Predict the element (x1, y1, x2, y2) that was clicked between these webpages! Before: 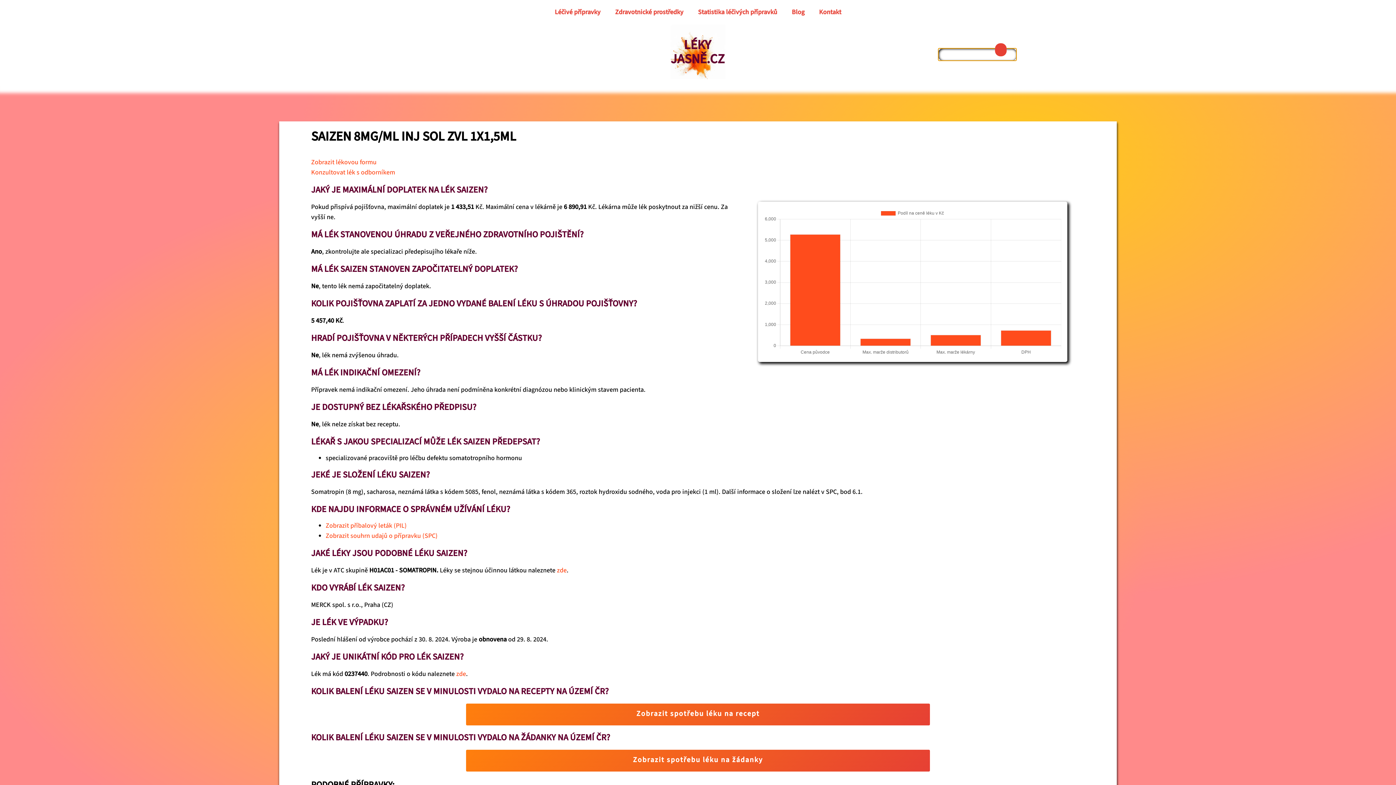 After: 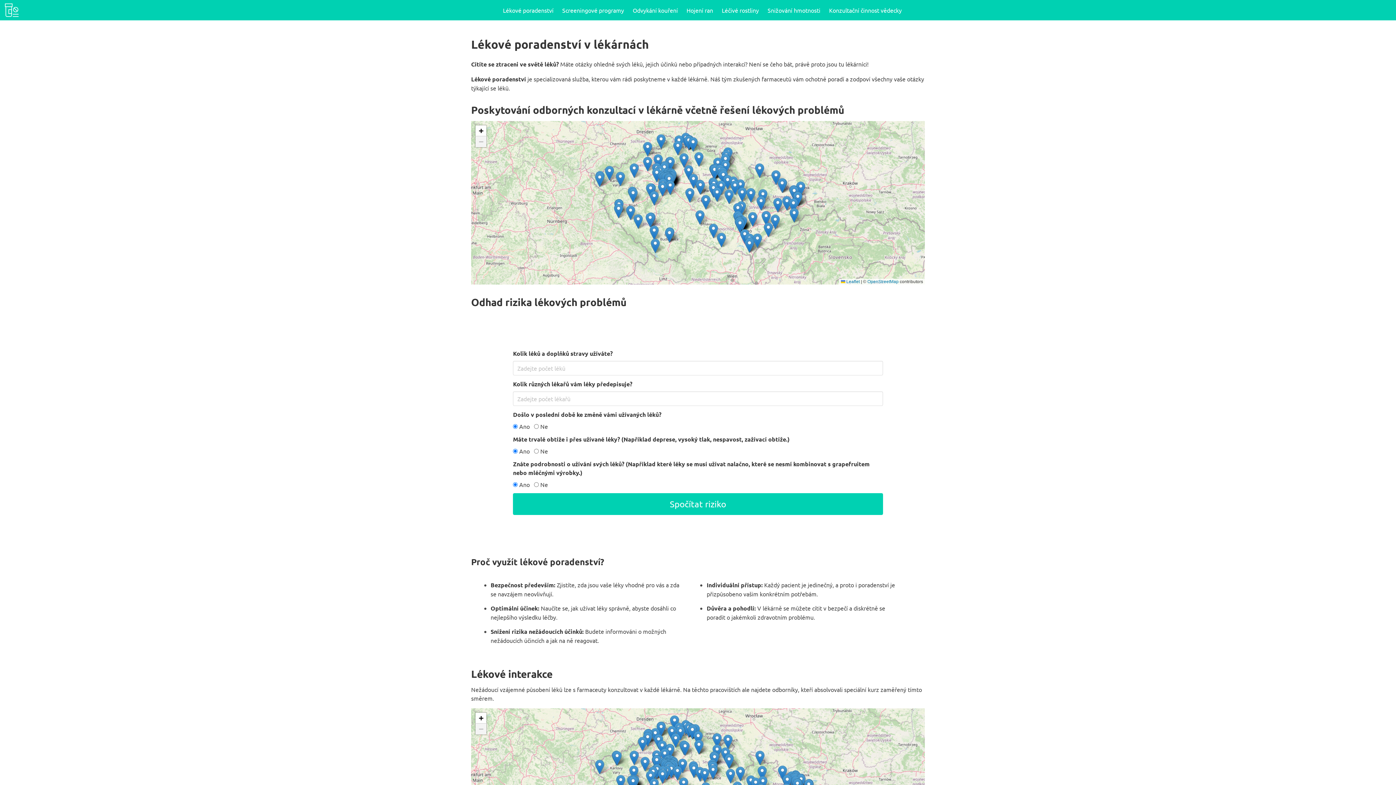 Action: bbox: (311, 168, 395, 177) label: Konzultovat lék s odborníkem